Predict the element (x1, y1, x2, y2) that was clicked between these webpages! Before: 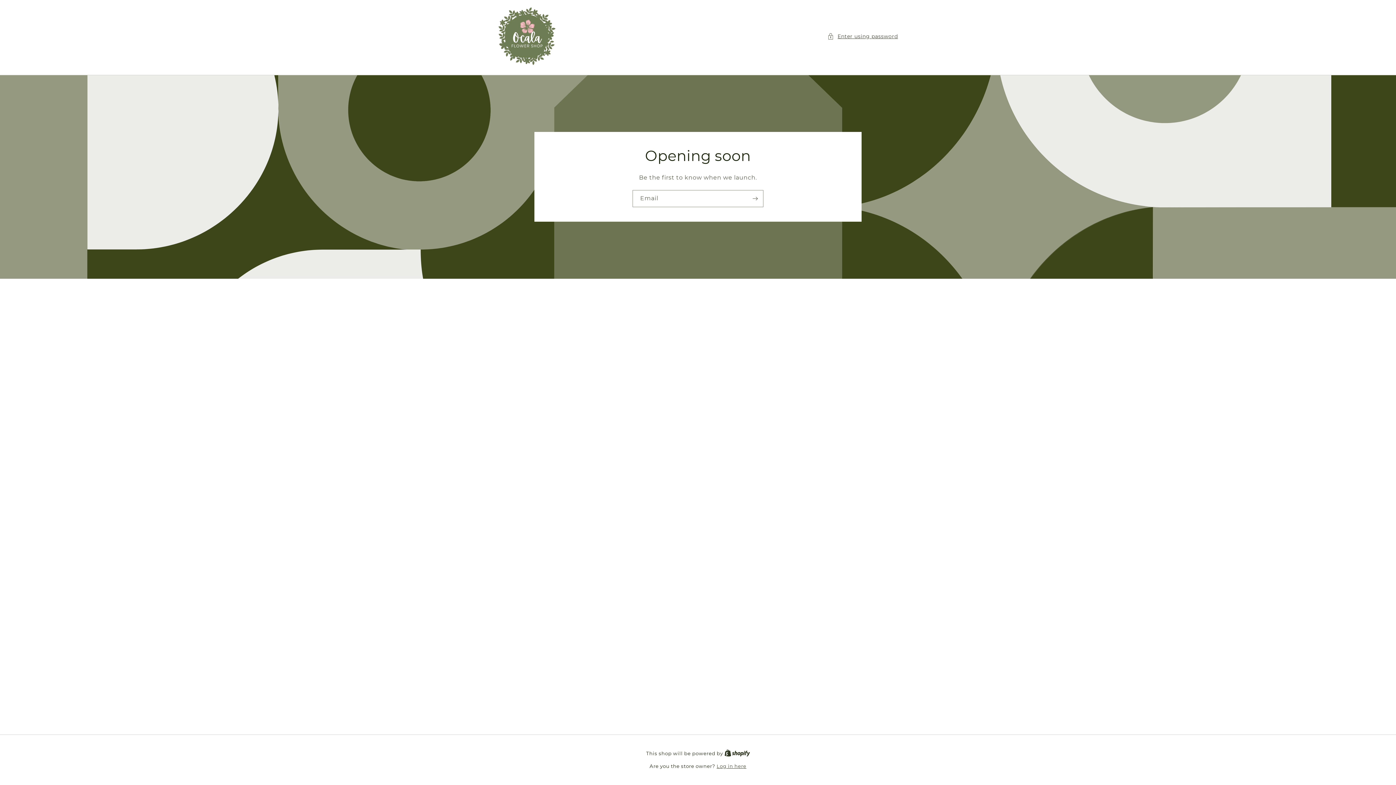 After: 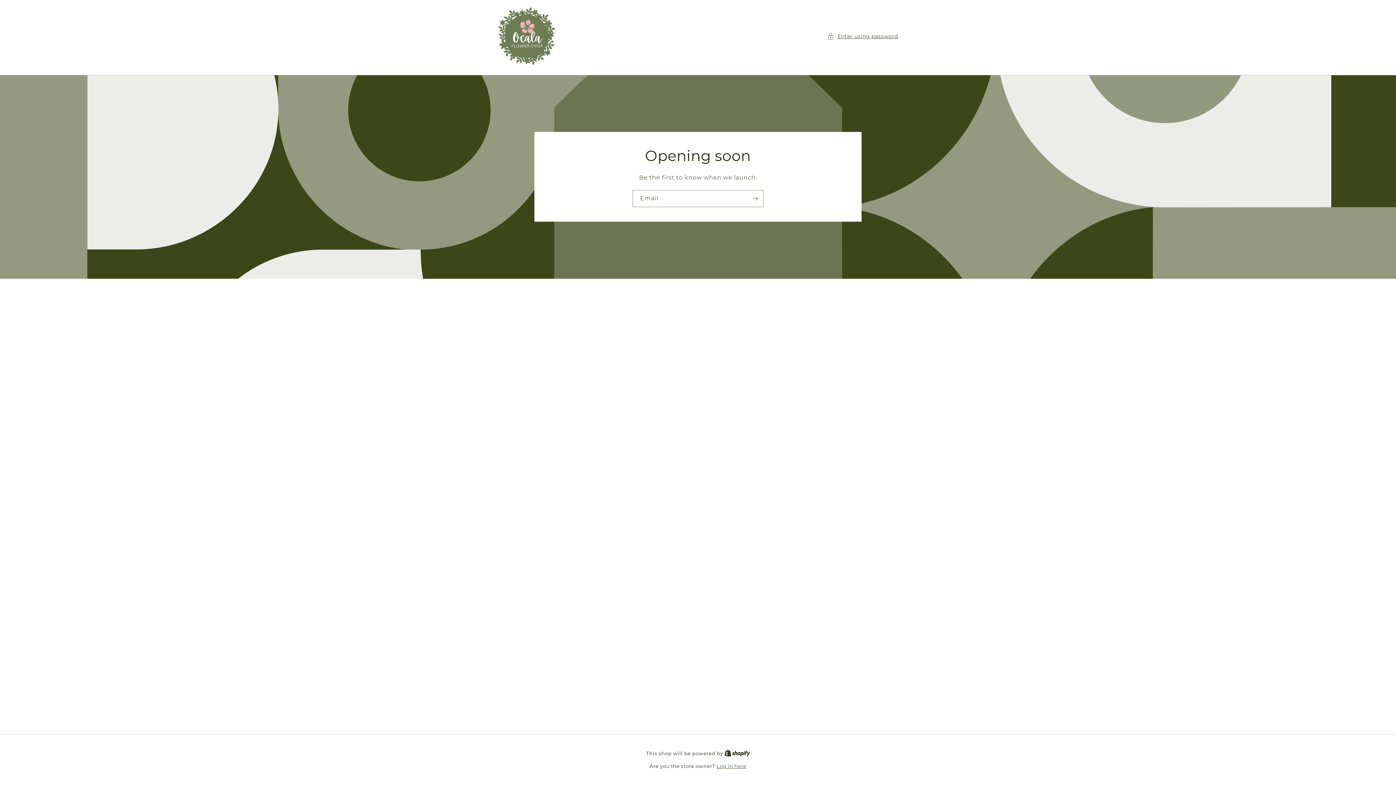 Action: label: Shopify bbox: (724, 750, 750, 756)